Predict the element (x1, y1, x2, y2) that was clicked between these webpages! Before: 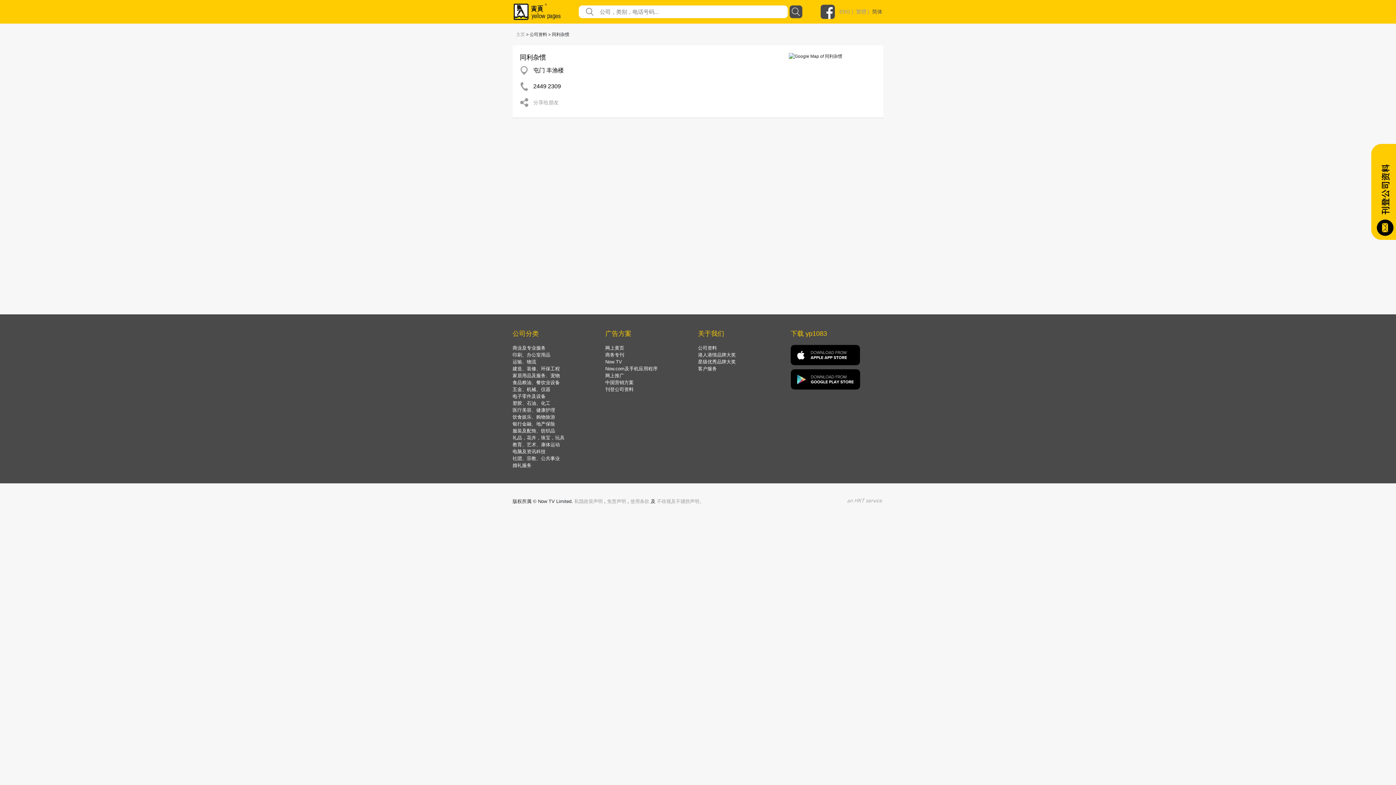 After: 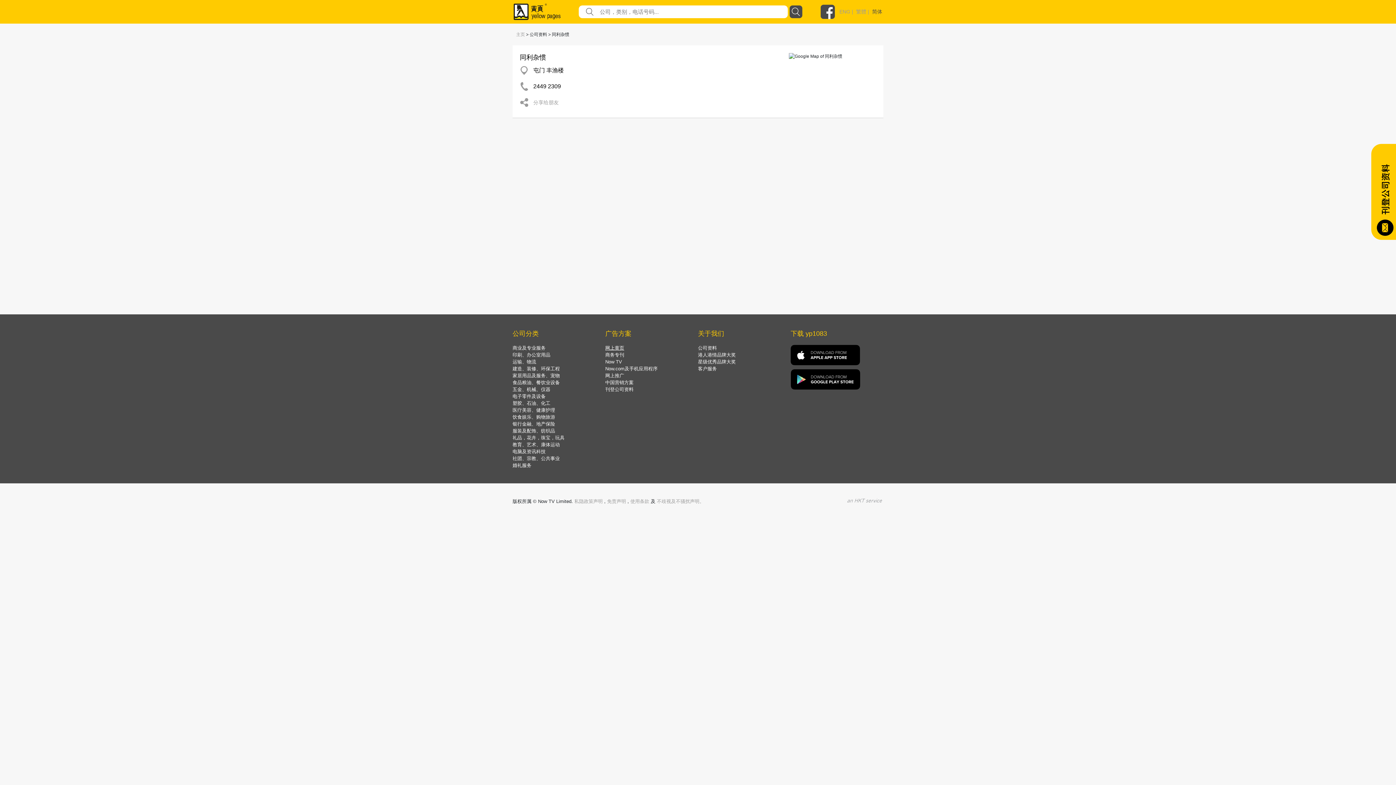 Action: label: 网上黄页 bbox: (605, 345, 624, 350)